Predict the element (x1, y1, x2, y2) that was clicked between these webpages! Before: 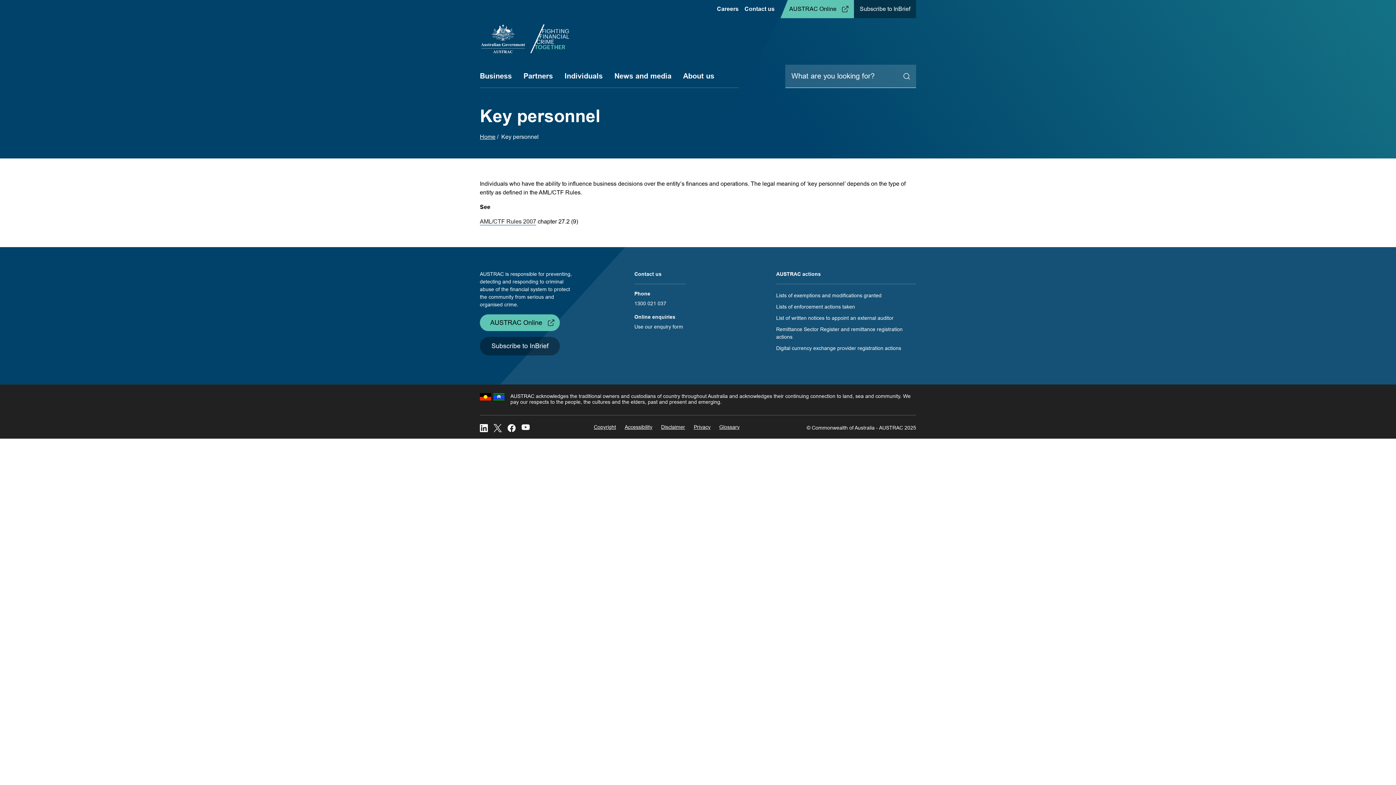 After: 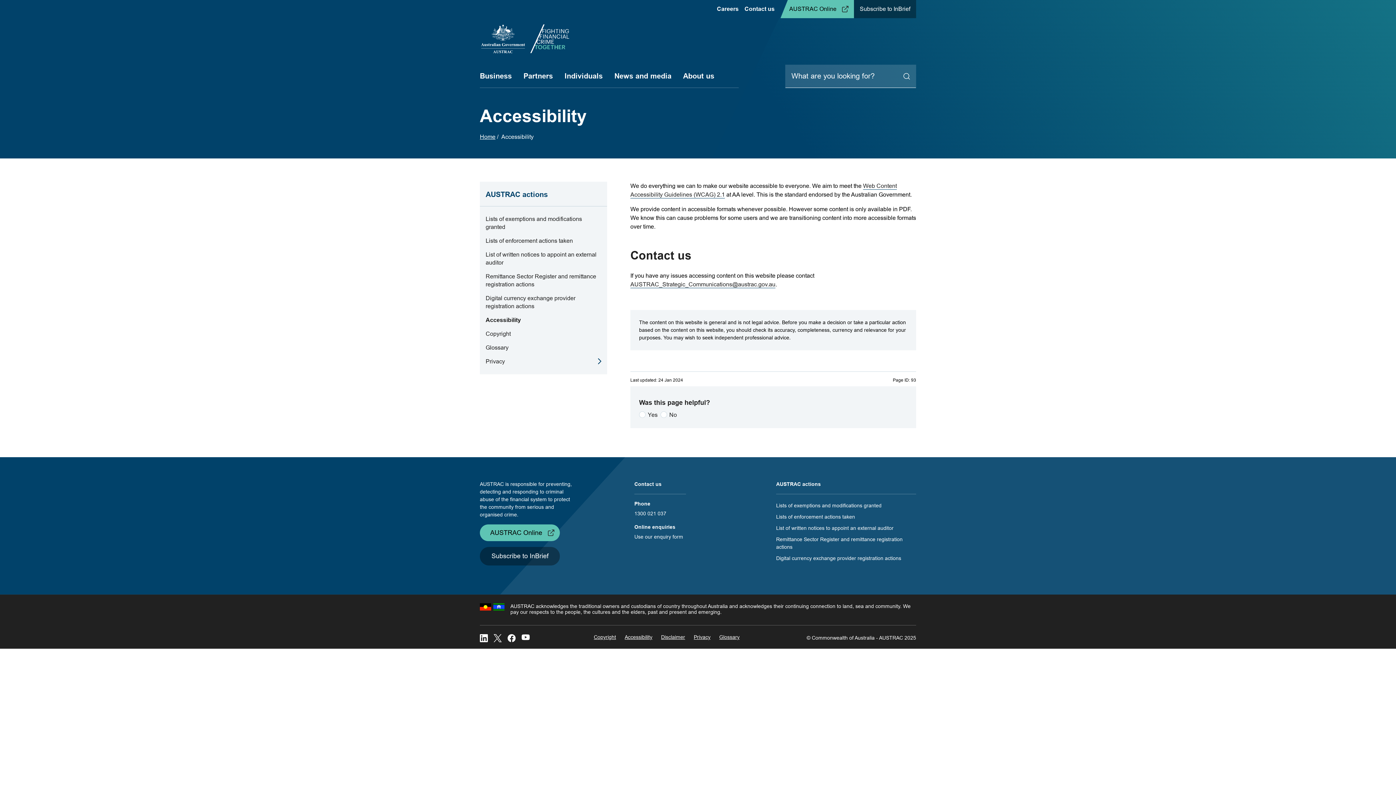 Action: bbox: (624, 424, 652, 430) label: Accessibility